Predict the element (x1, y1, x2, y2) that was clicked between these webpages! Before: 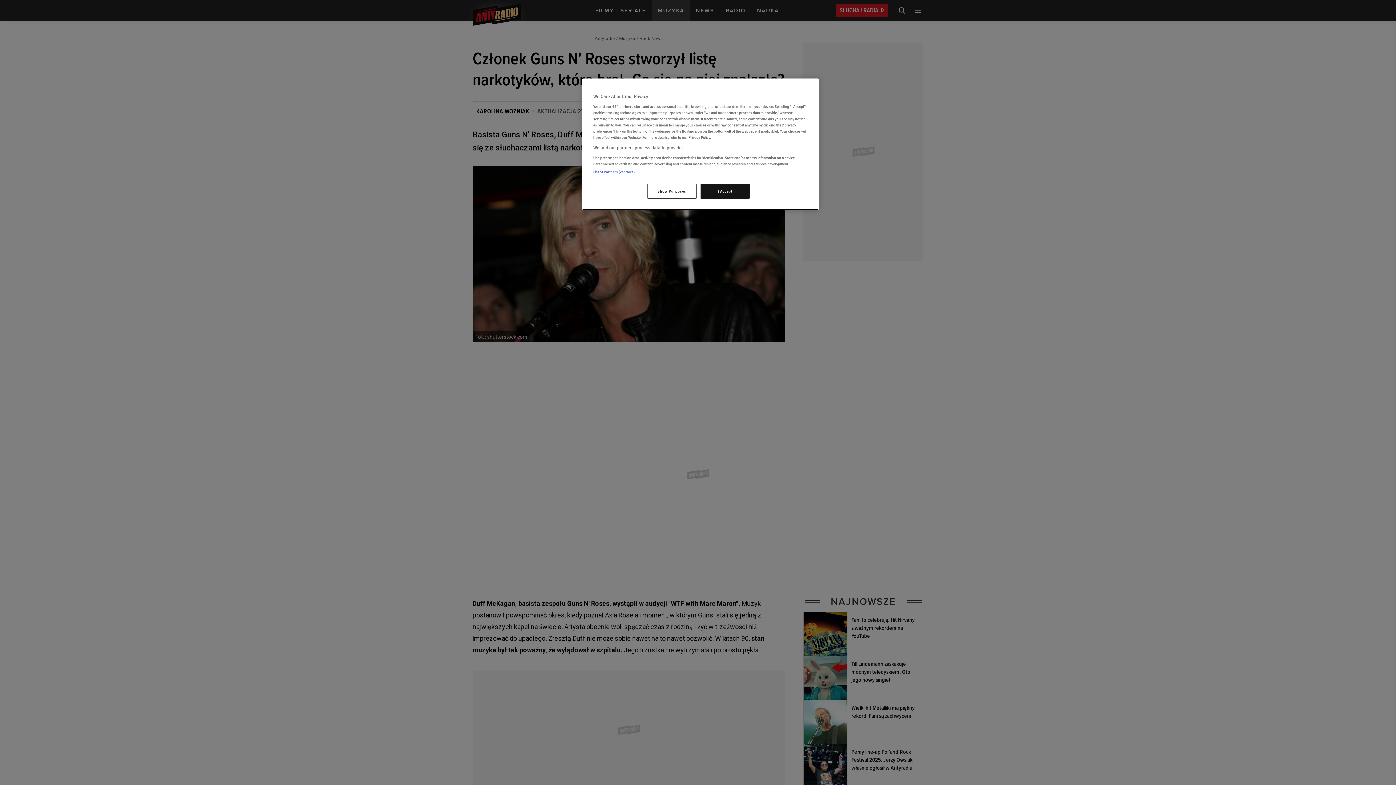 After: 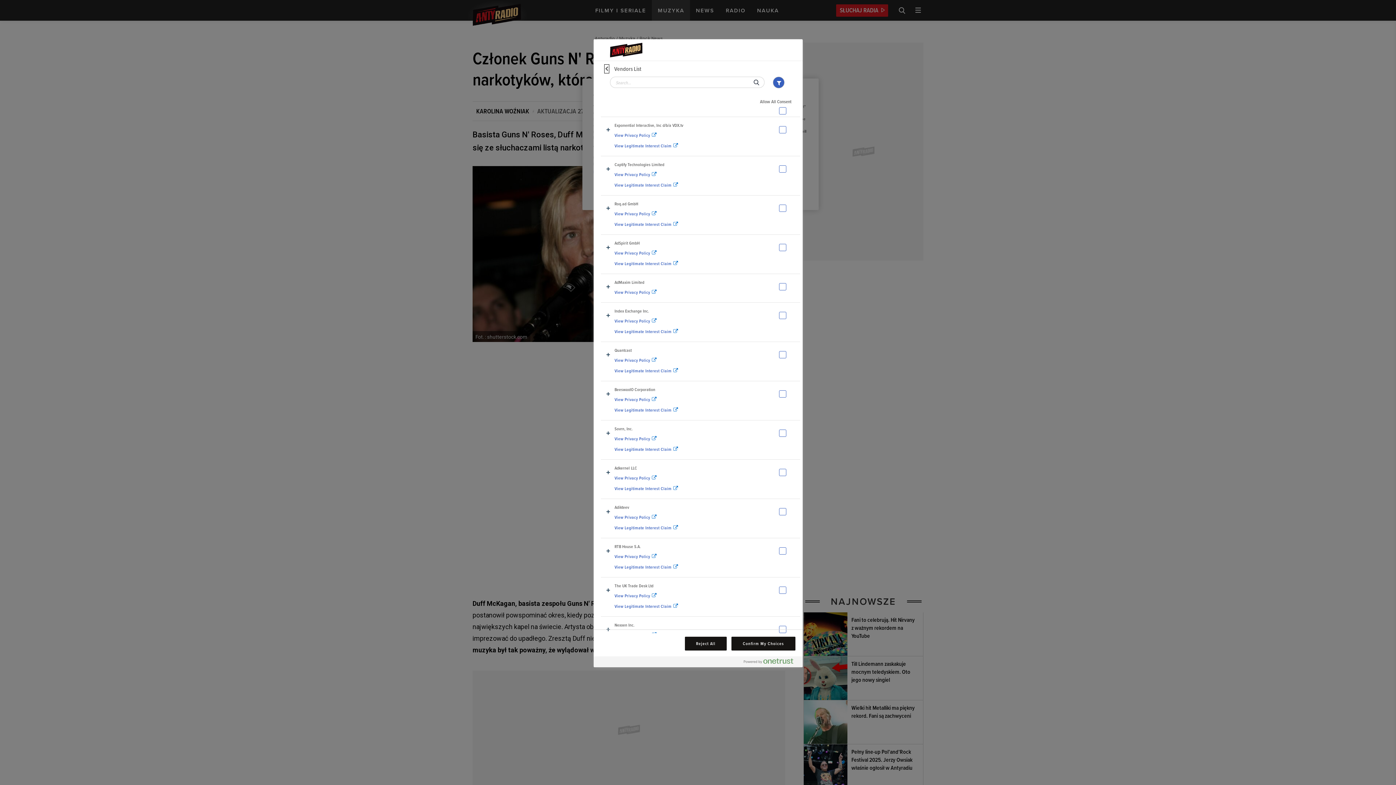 Action: label: List of Partners (vendors) bbox: (593, 169, 634, 174)